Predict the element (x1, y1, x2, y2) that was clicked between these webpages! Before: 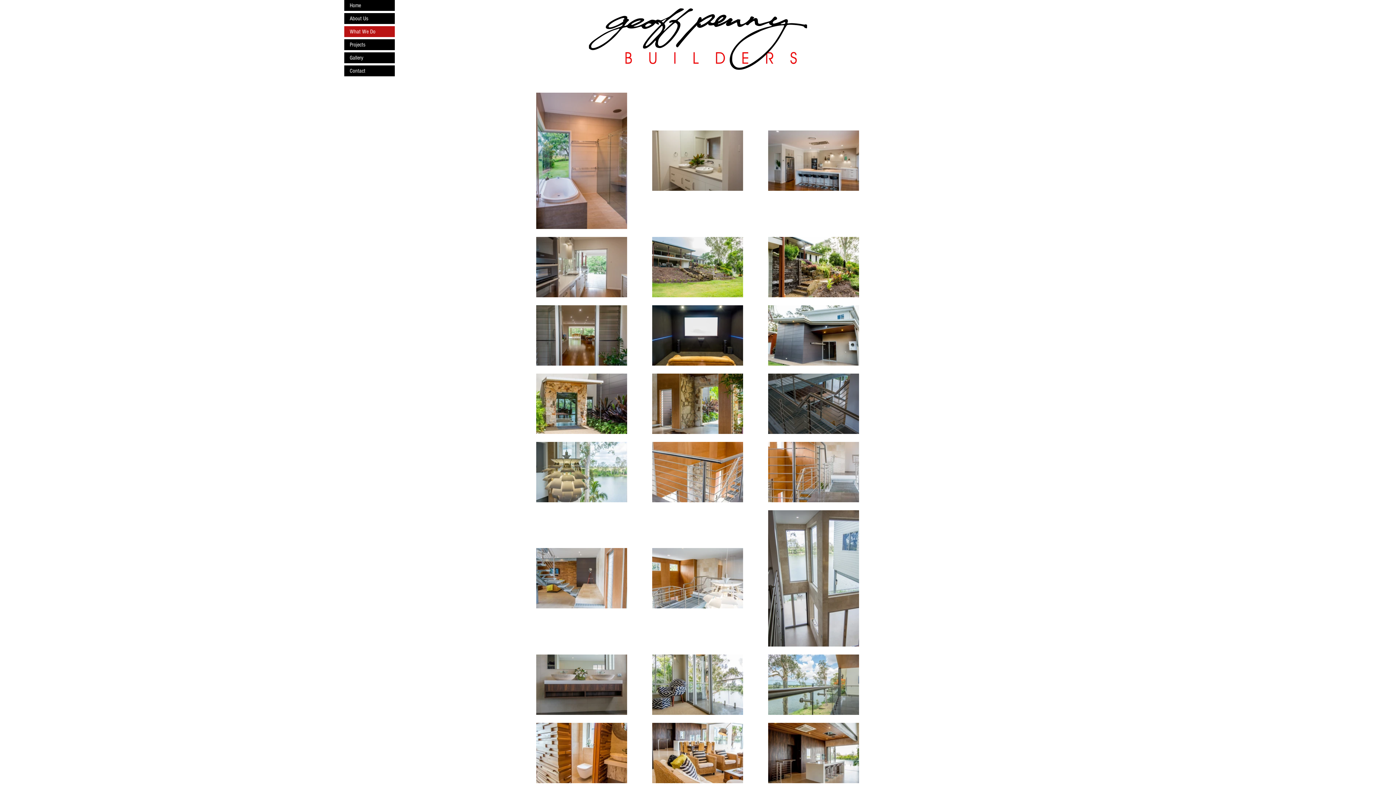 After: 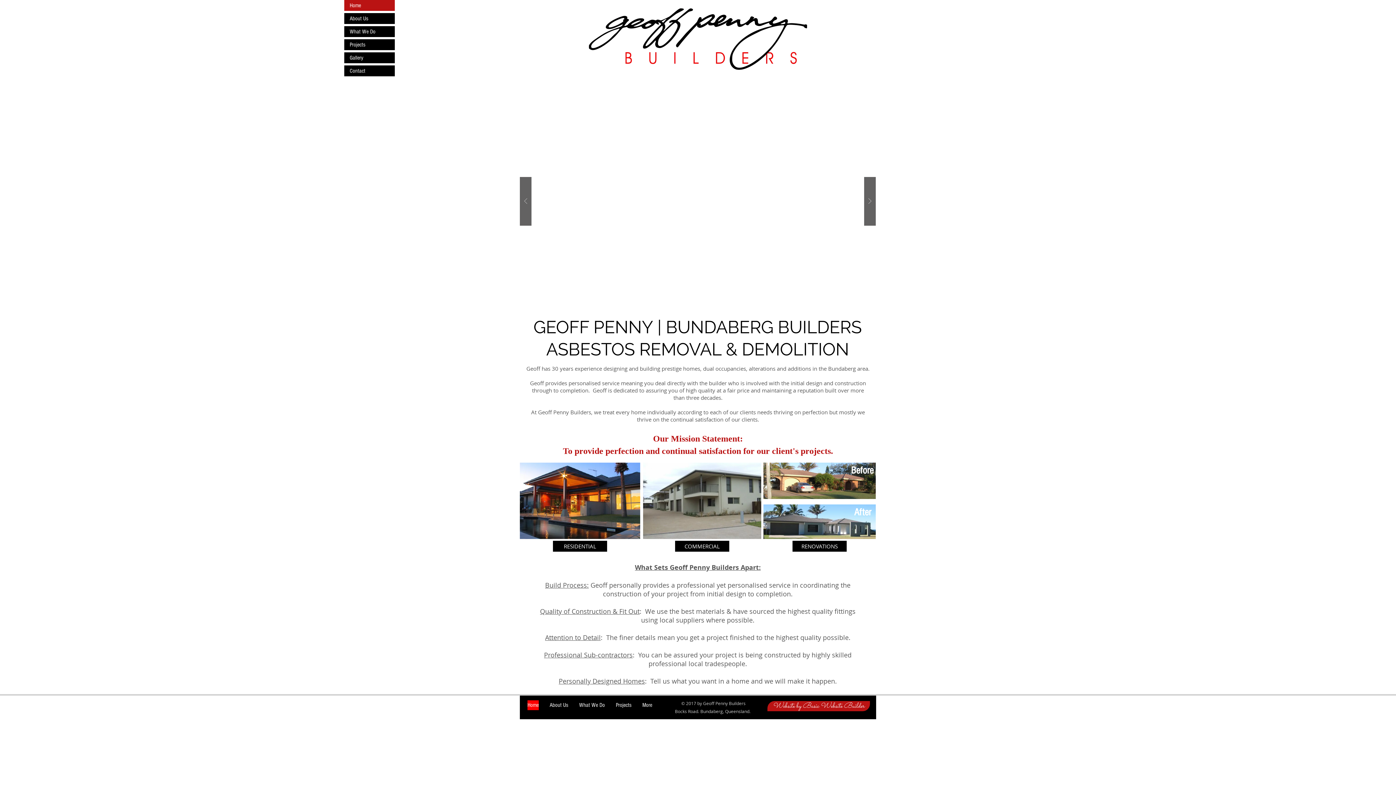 Action: bbox: (589, 8, 807, 69)